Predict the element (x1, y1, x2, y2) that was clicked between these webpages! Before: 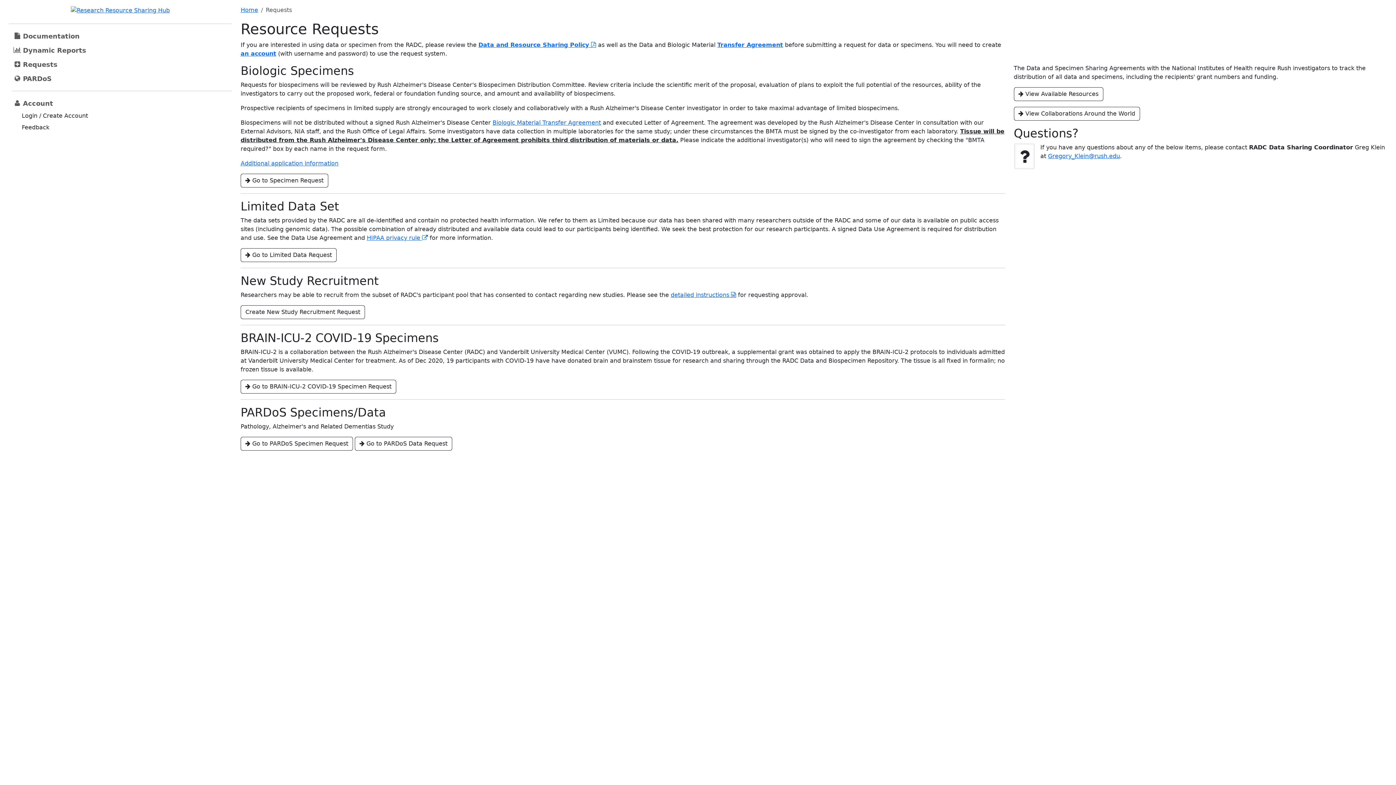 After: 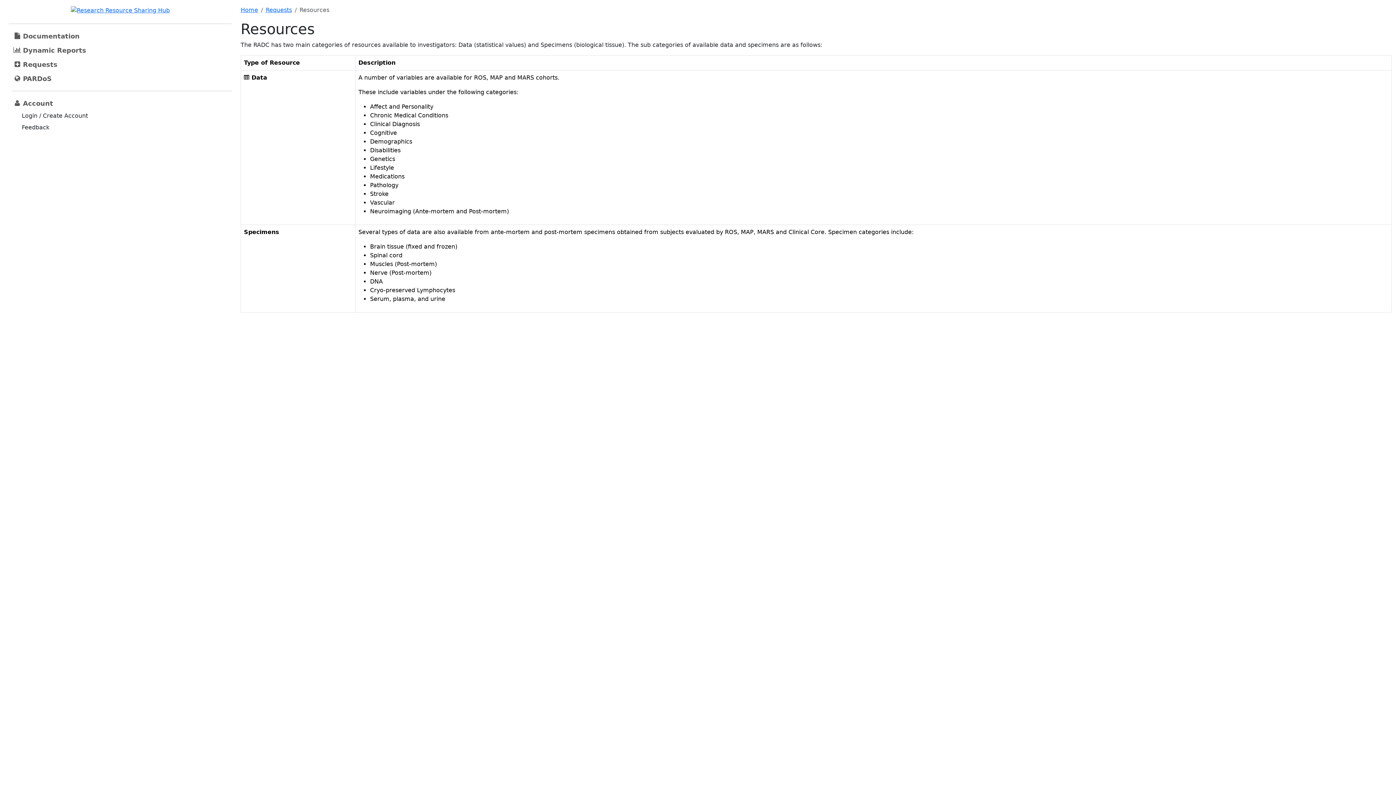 Action: label:  View Available Resources bbox: (1014, 87, 1103, 101)